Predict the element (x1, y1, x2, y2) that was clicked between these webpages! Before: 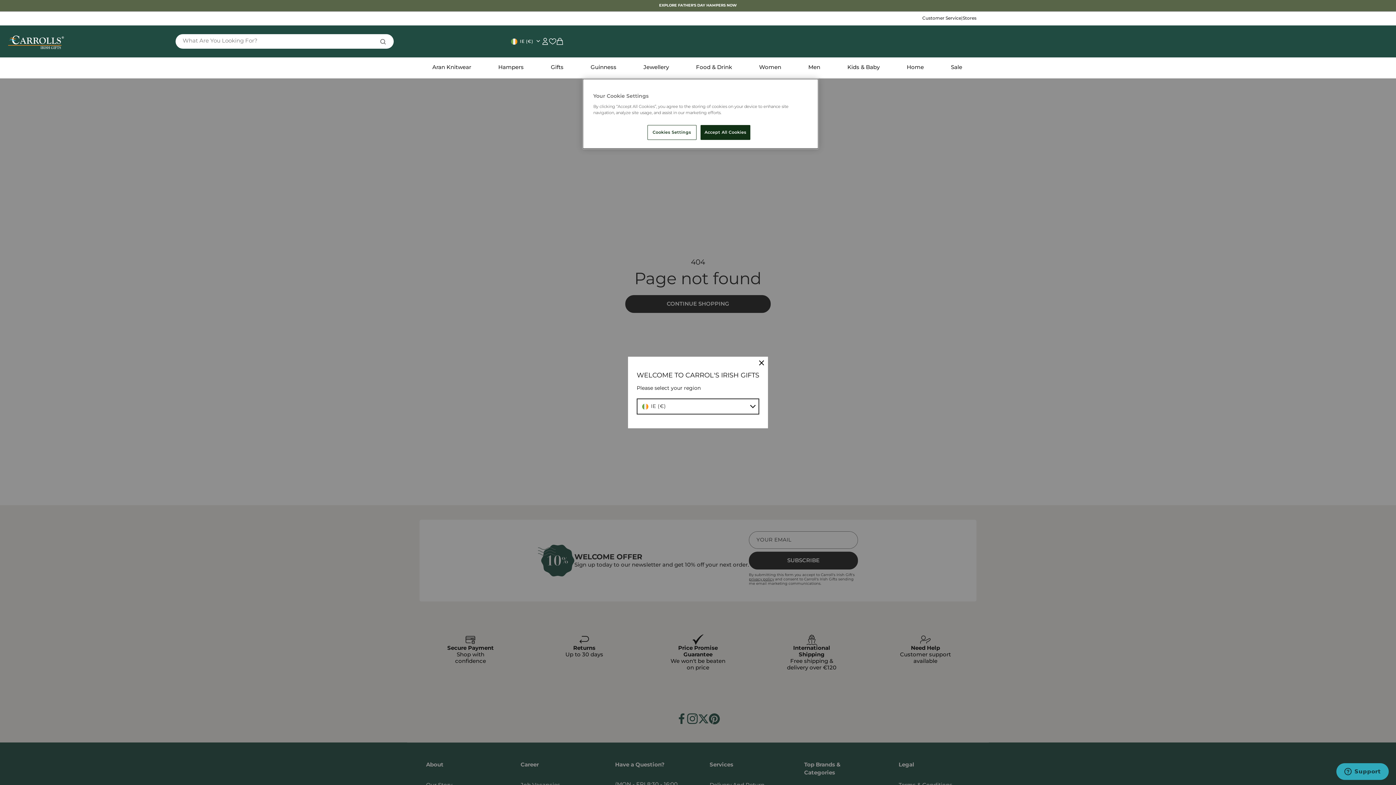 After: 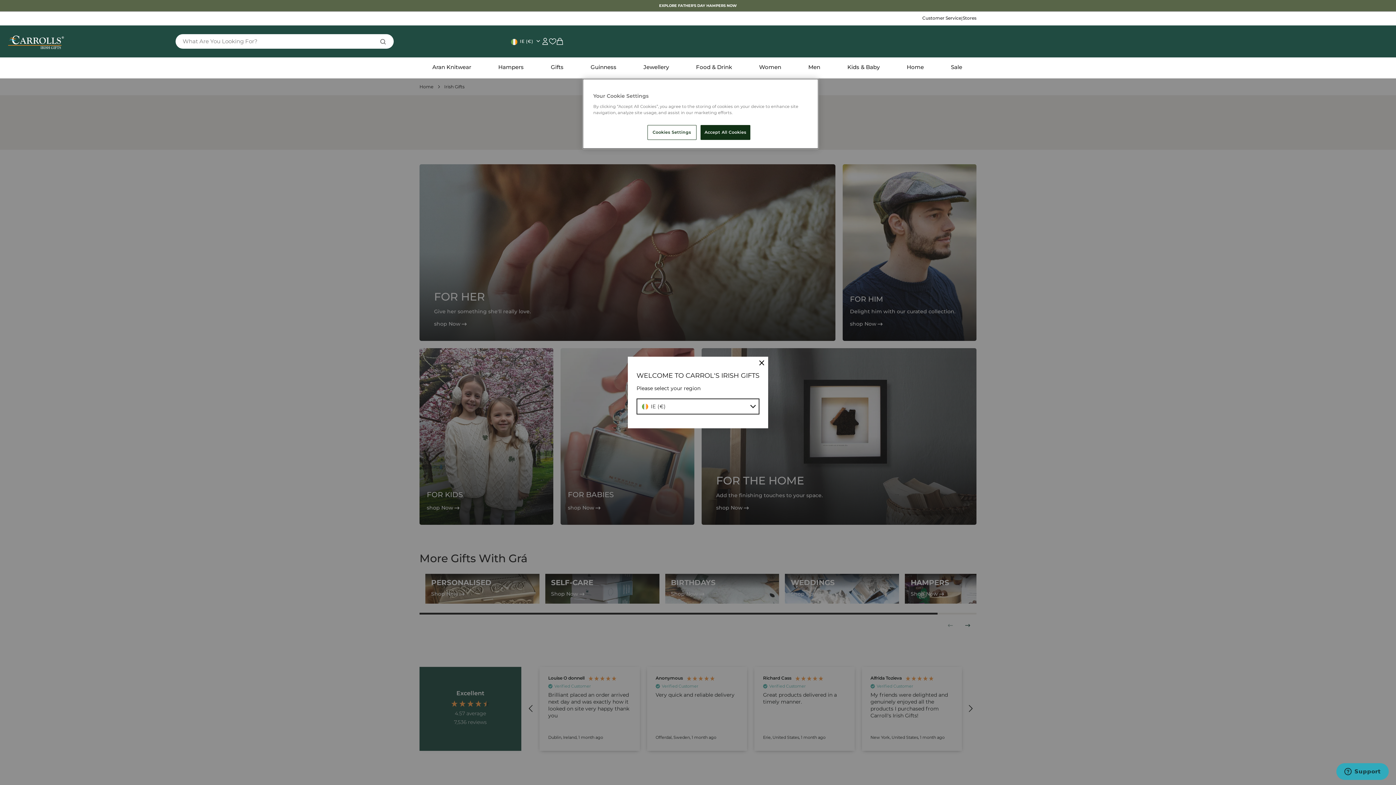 Action: label: Gifts bbox: (548, 57, 566, 77)